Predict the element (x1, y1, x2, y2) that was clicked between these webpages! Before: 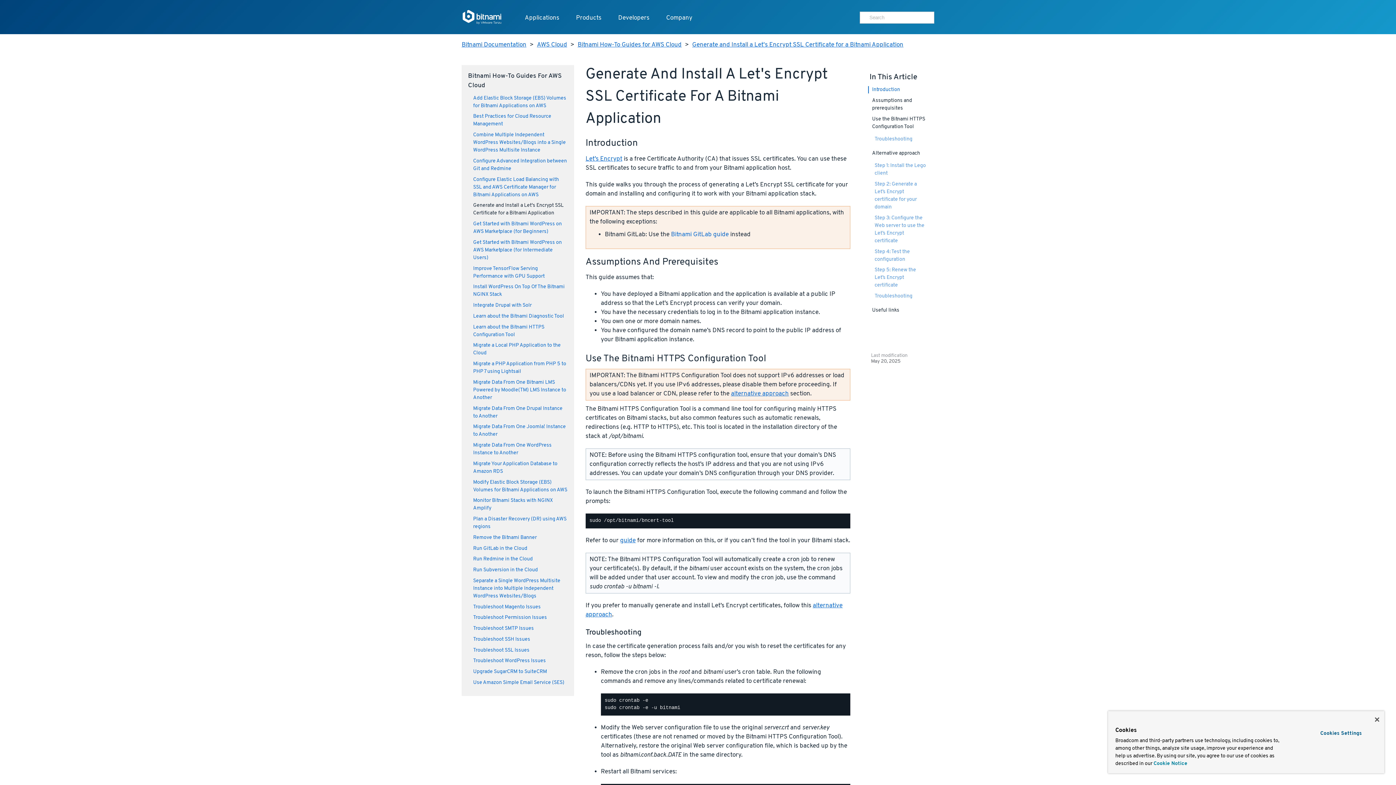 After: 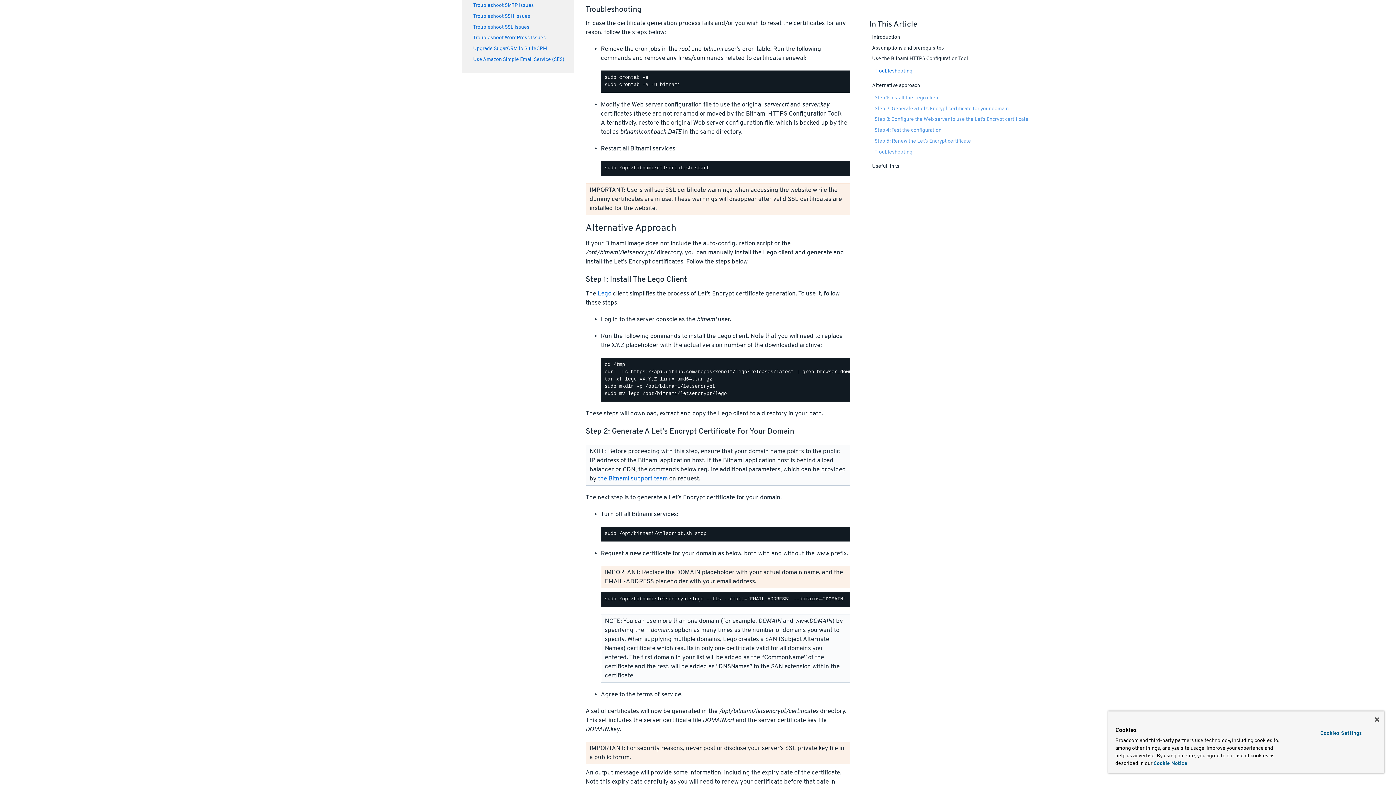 Action: bbox: (874, 134, 912, 143) label: Troubleshooting